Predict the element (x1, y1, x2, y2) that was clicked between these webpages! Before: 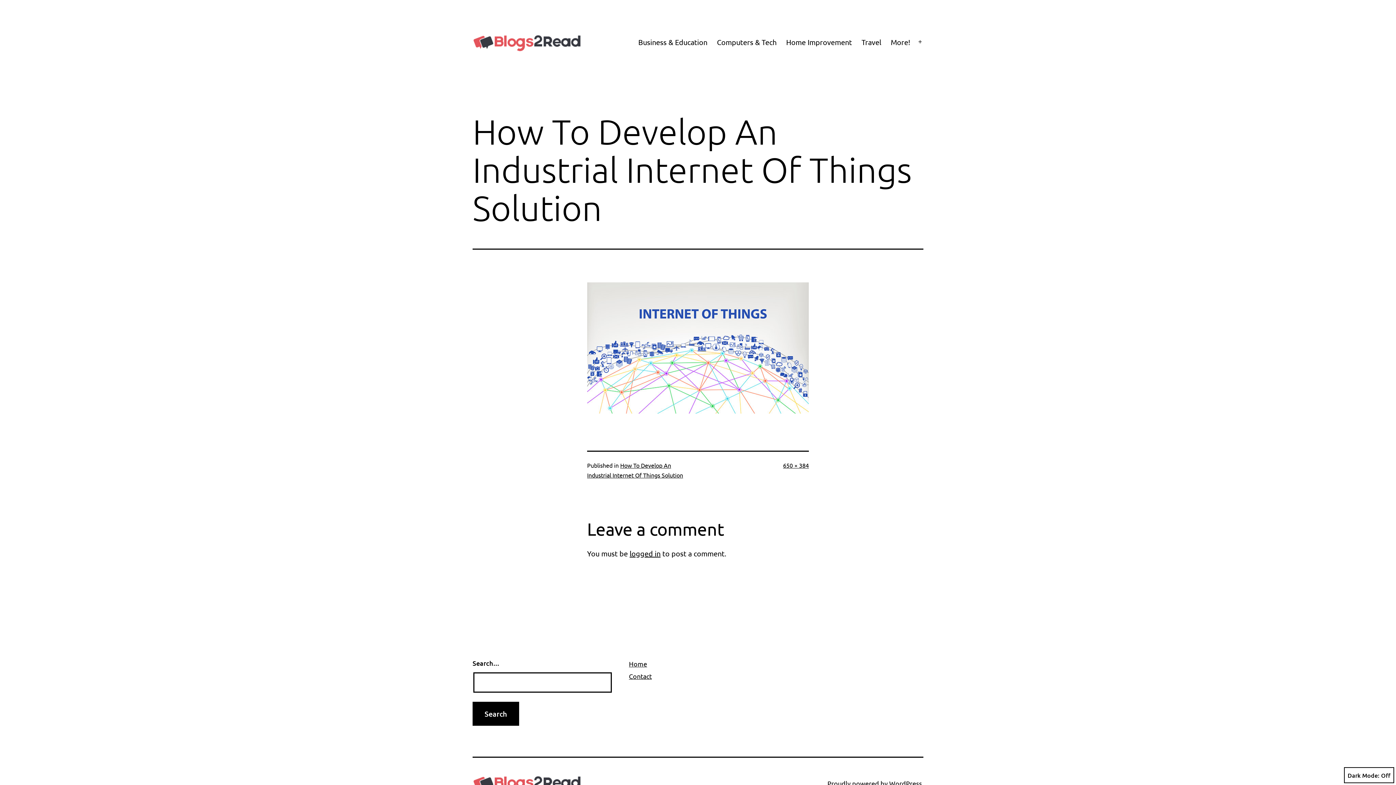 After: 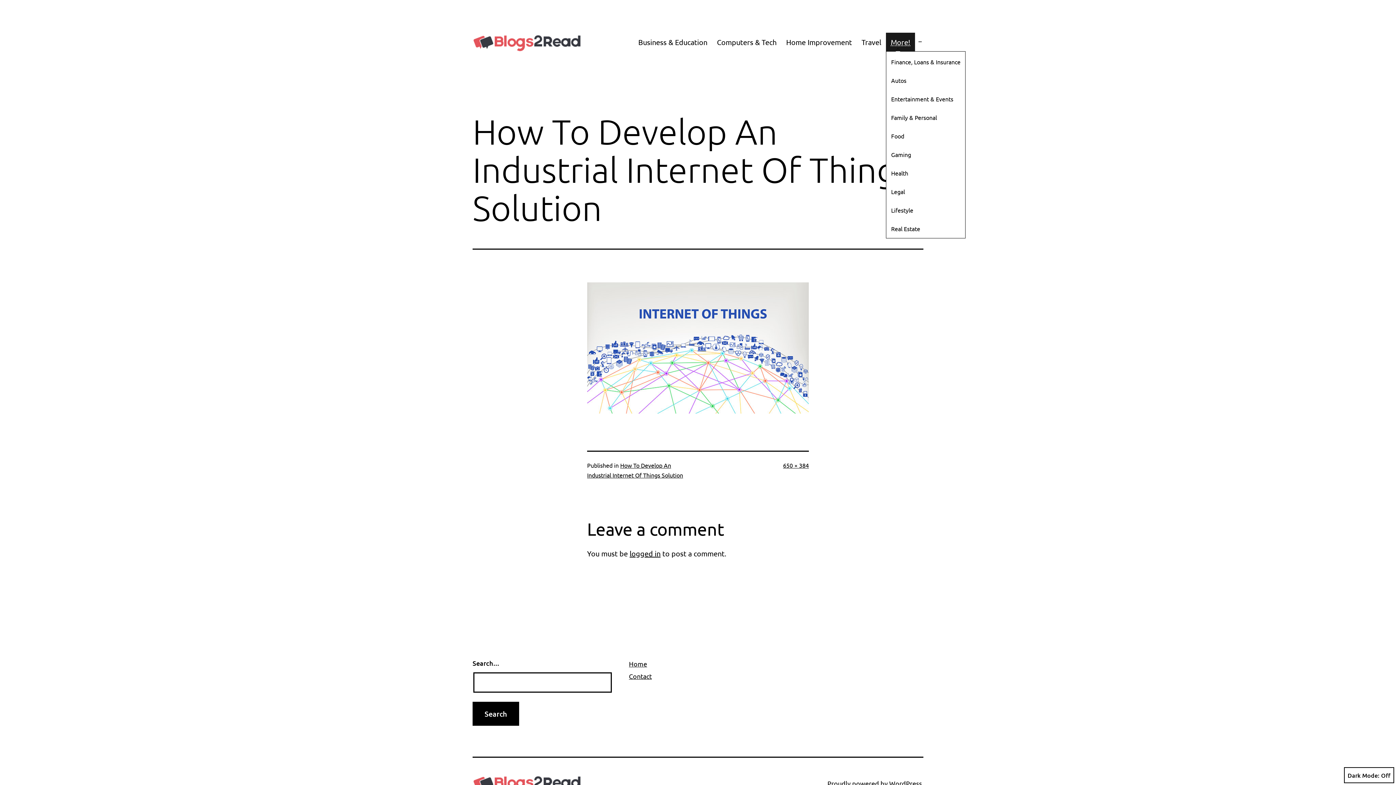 Action: label: More! bbox: (886, 32, 915, 51)